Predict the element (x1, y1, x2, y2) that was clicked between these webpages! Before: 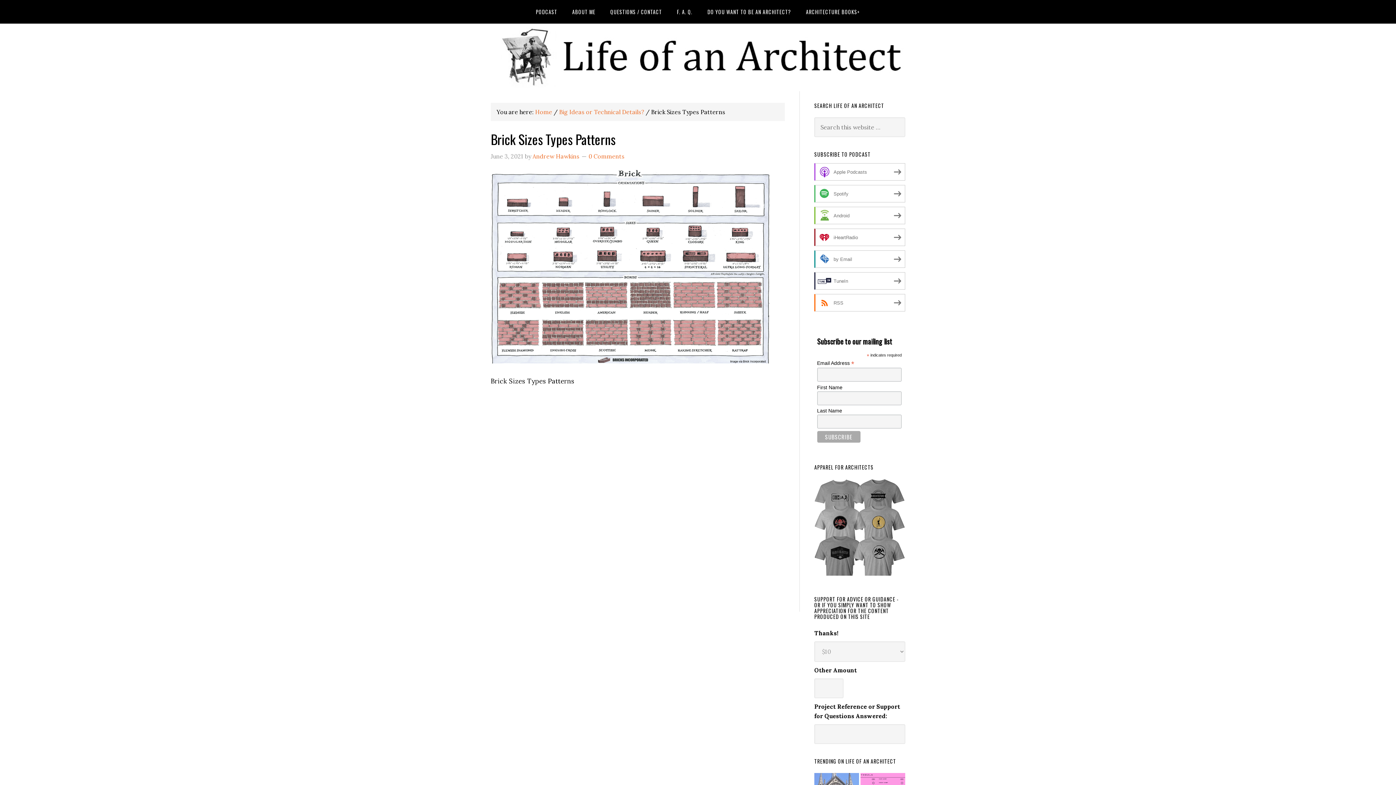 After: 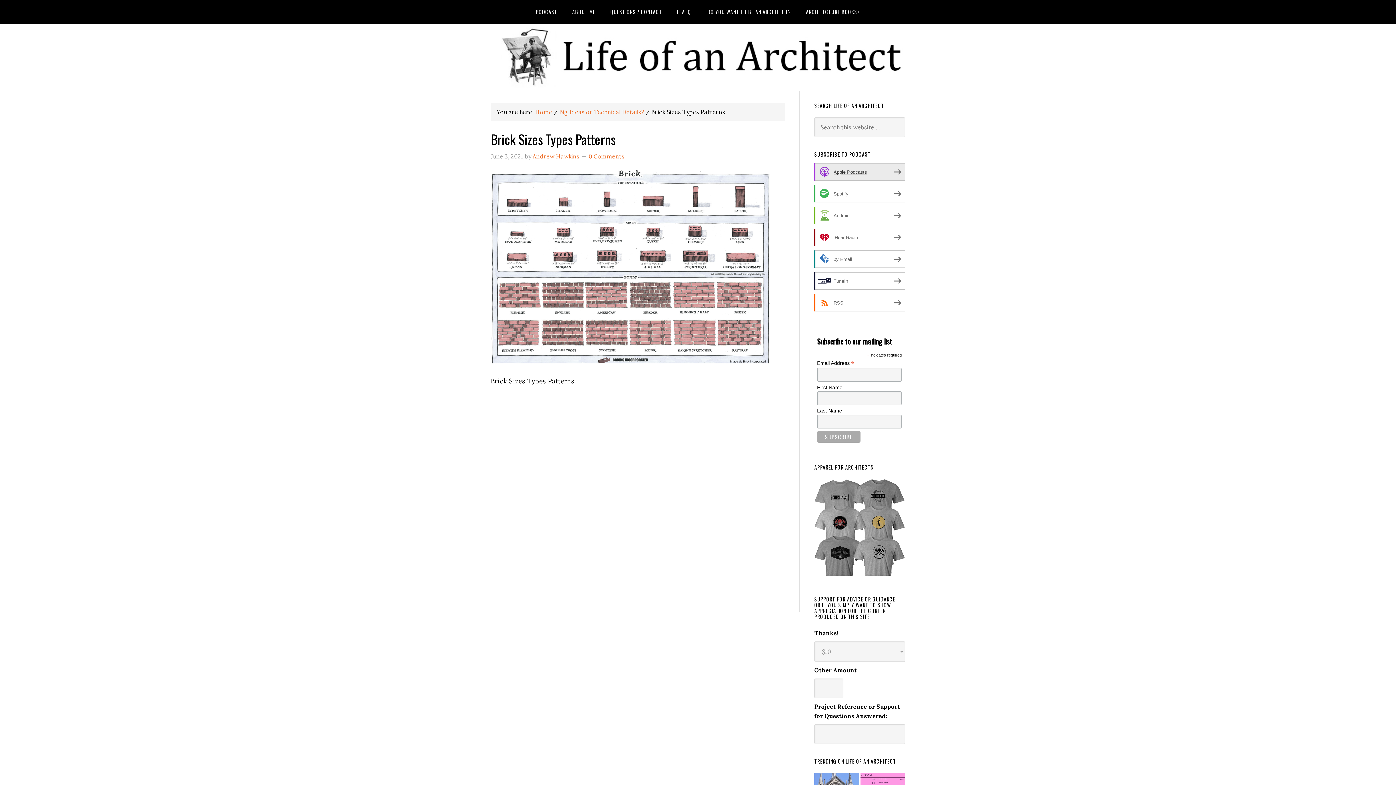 Action: bbox: (814, 163, 905, 180) label: Apple Podcasts